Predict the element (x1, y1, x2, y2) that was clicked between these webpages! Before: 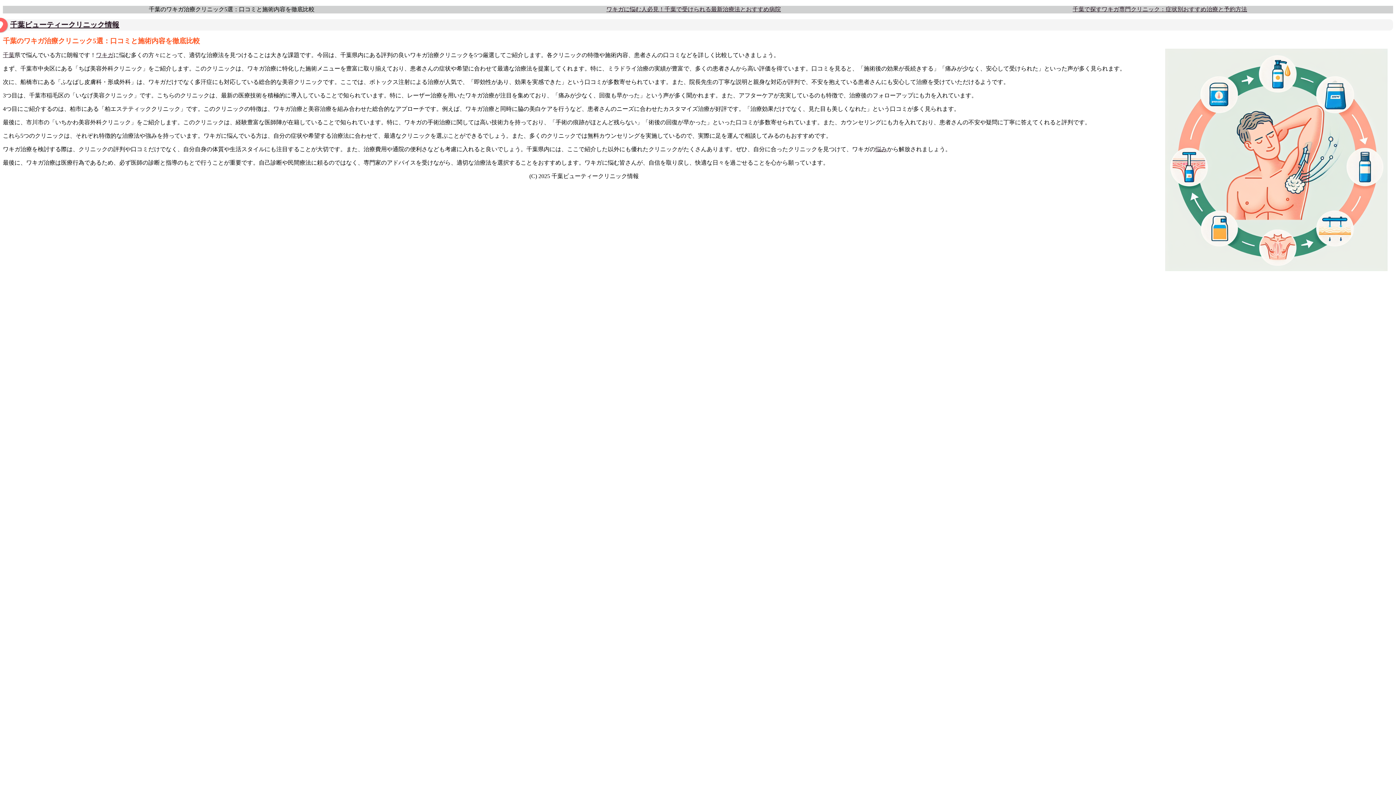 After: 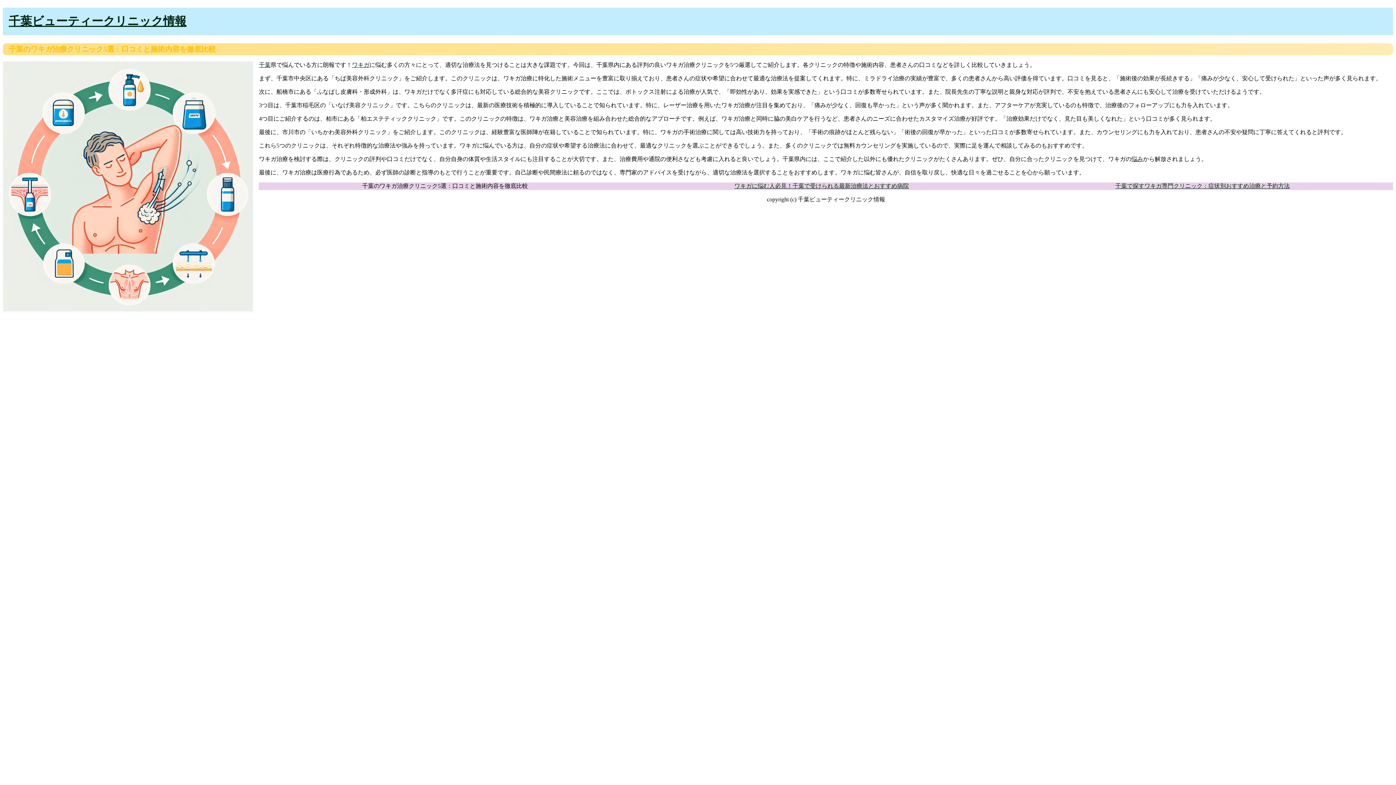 Action: bbox: (10, 20, 119, 28) label: 千葉ビューティークリニック情報